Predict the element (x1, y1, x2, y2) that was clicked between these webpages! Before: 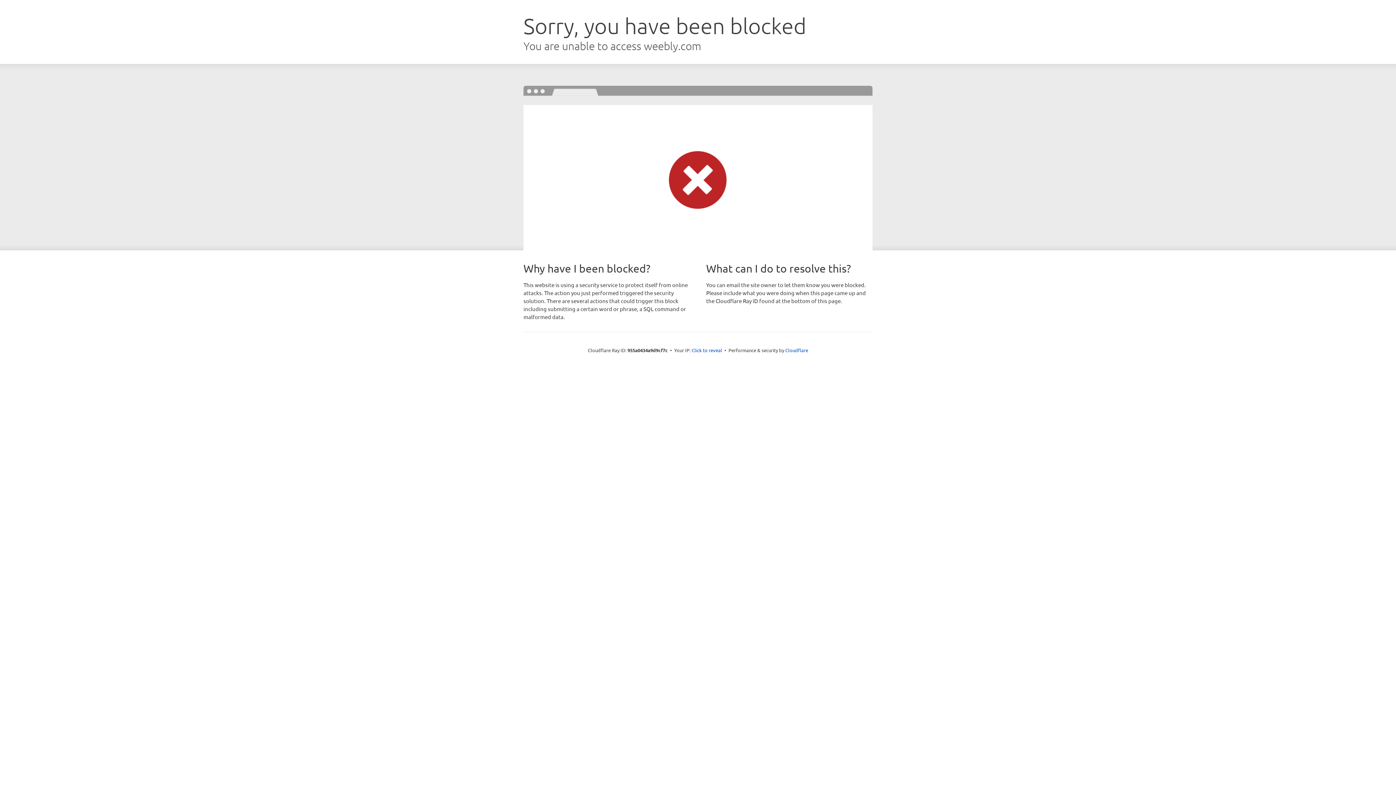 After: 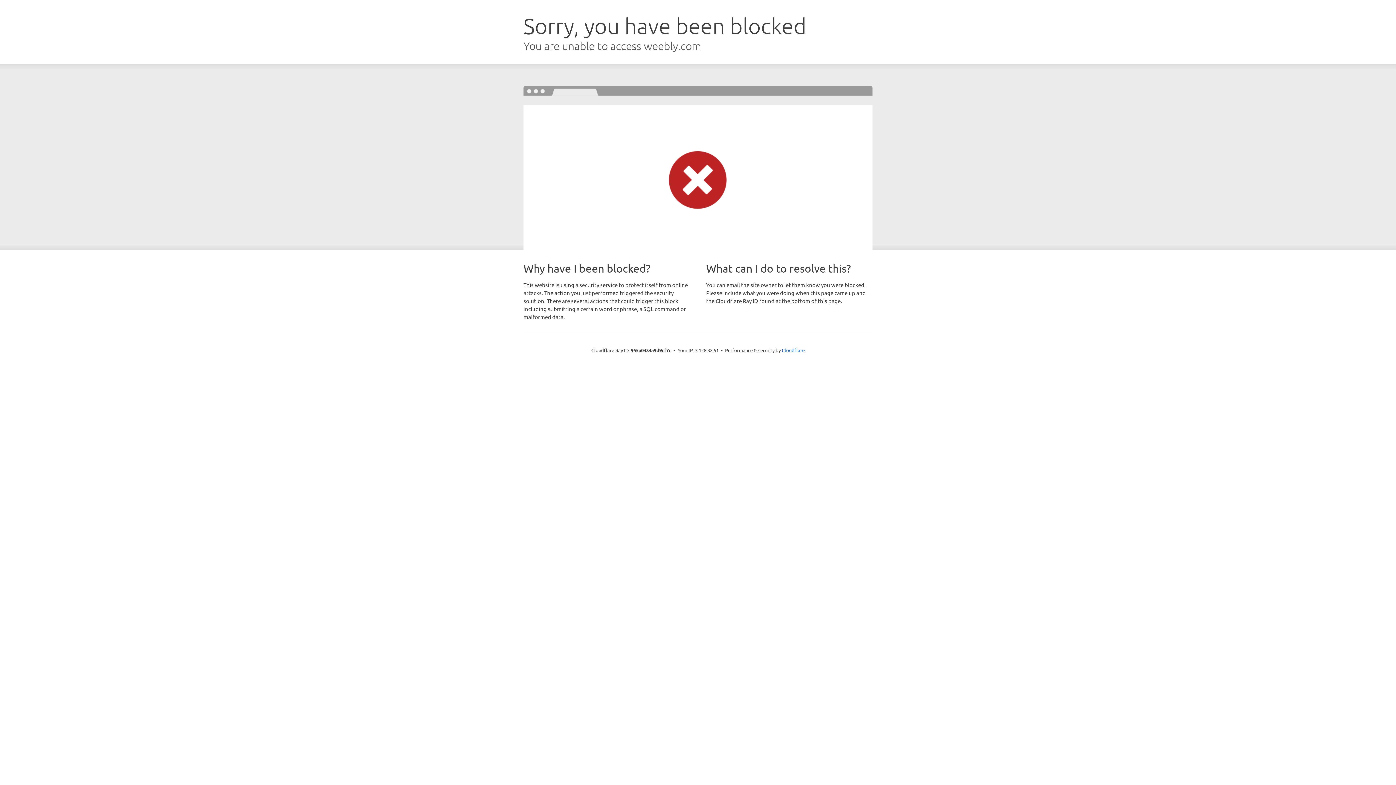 Action: label: Click to reveal bbox: (691, 346, 722, 353)